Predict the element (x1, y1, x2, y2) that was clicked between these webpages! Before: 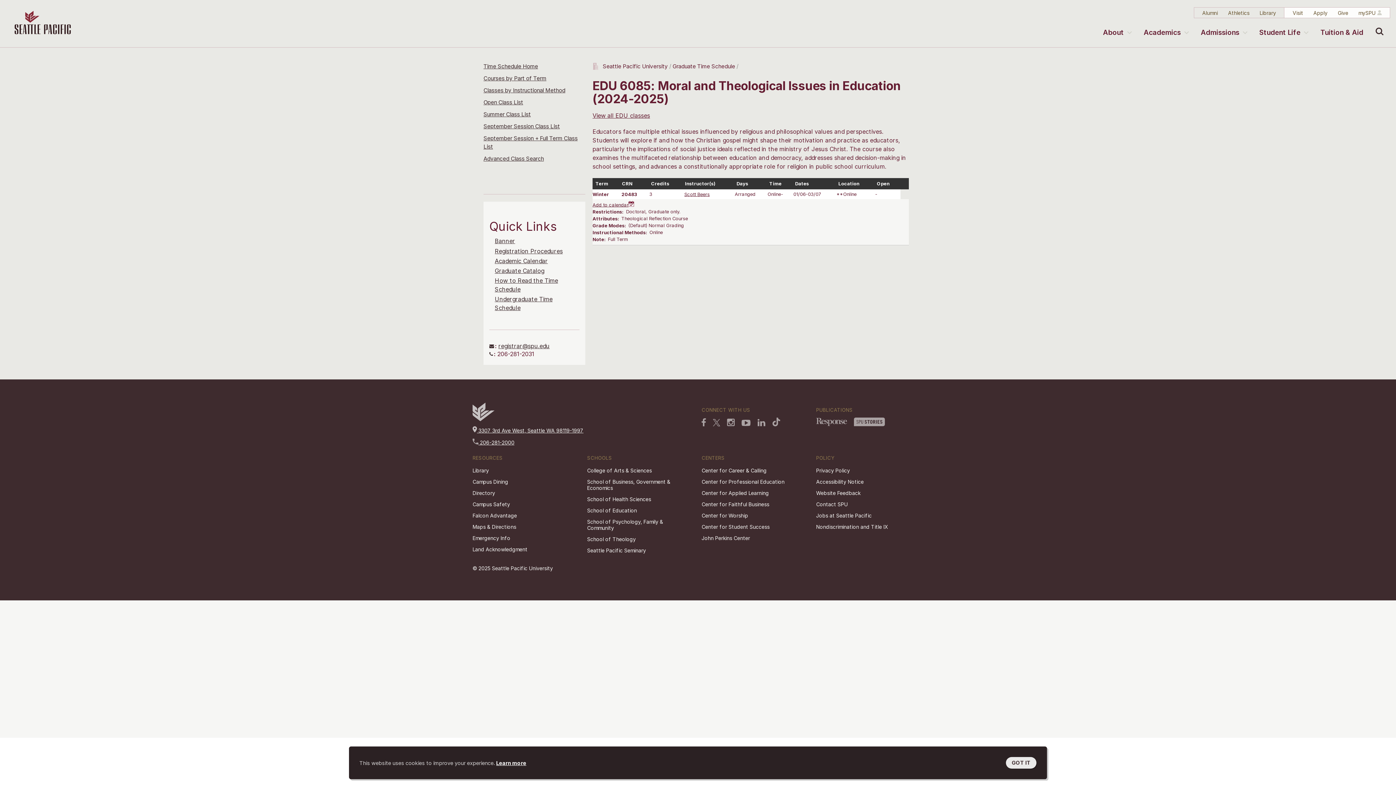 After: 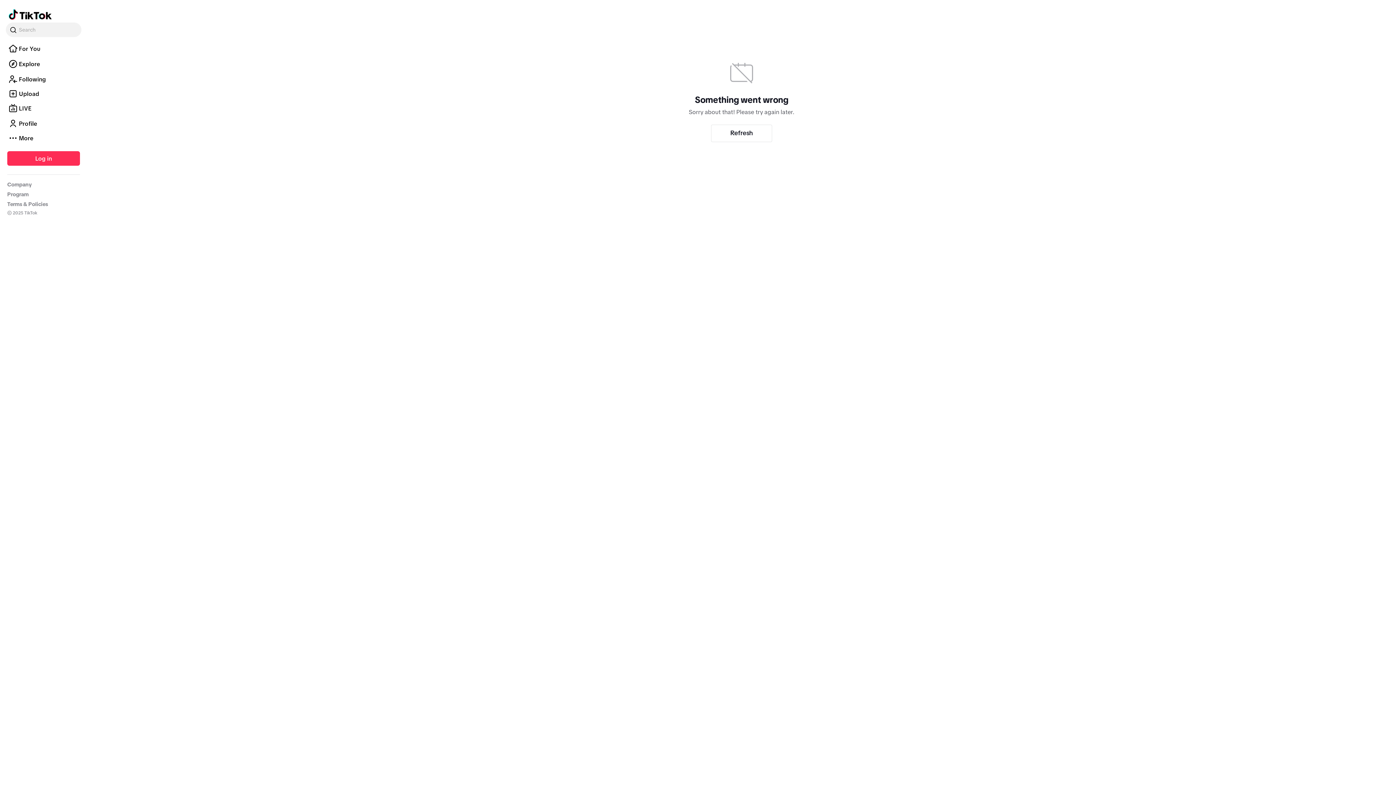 Action: label: SPU on TikTok bbox: (772, 417, 780, 426)